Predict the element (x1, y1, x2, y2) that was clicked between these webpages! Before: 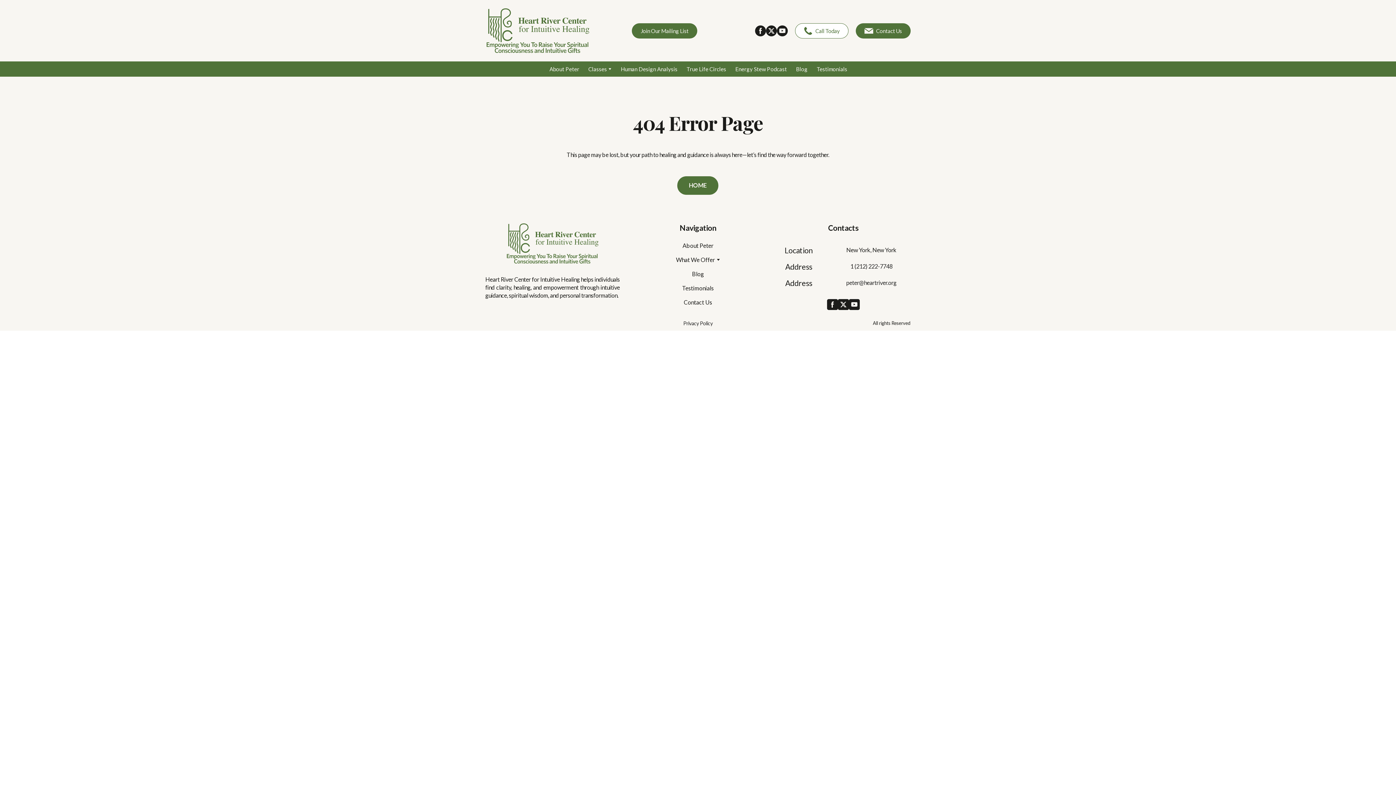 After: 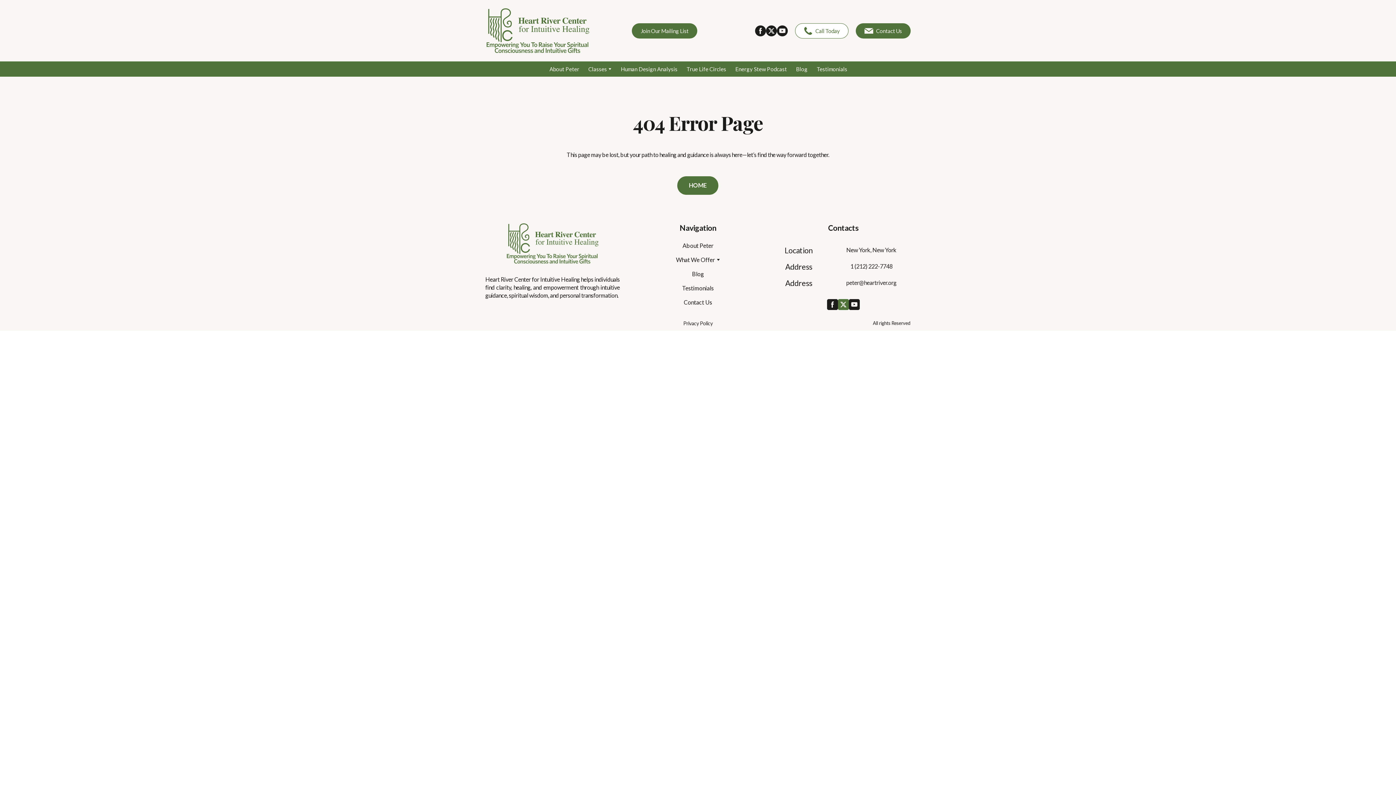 Action: bbox: (838, 299, 849, 310)